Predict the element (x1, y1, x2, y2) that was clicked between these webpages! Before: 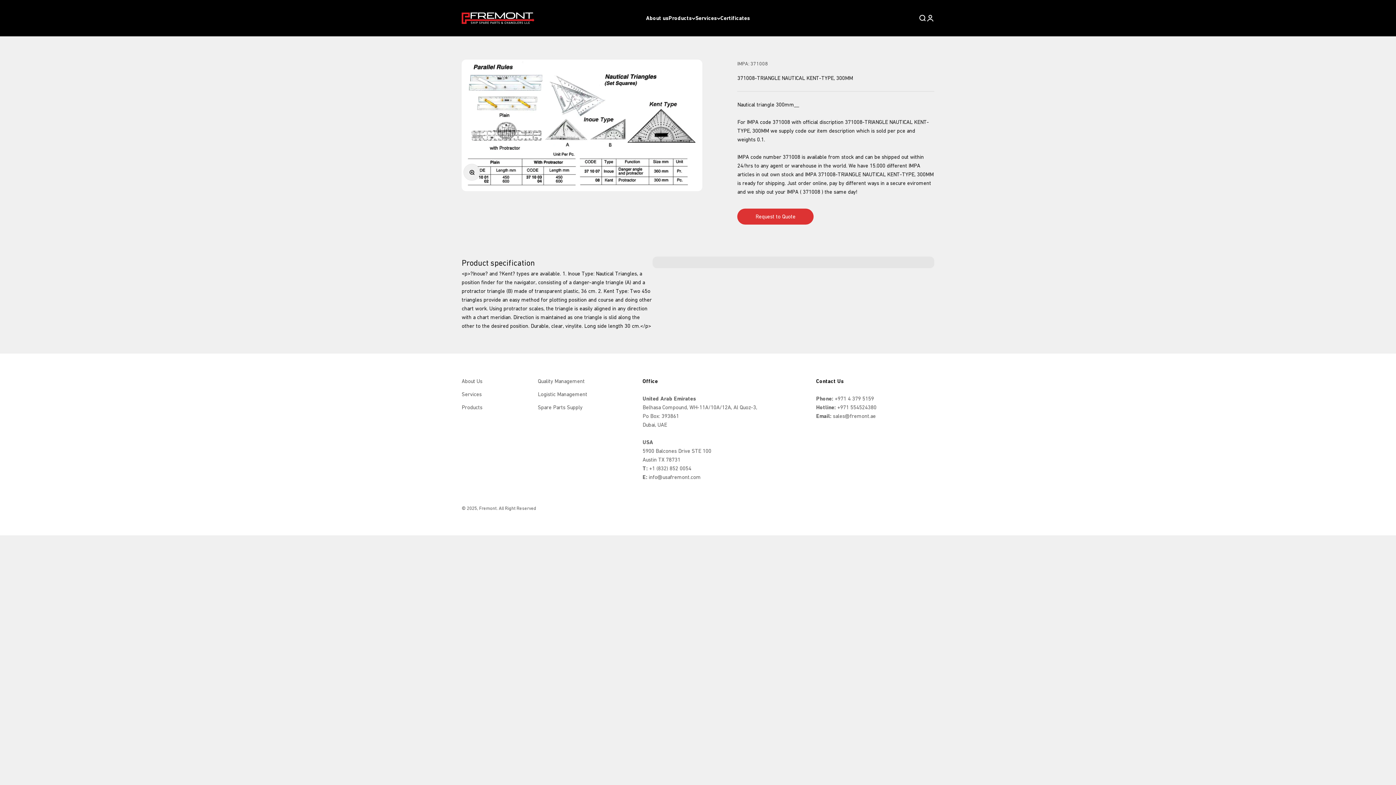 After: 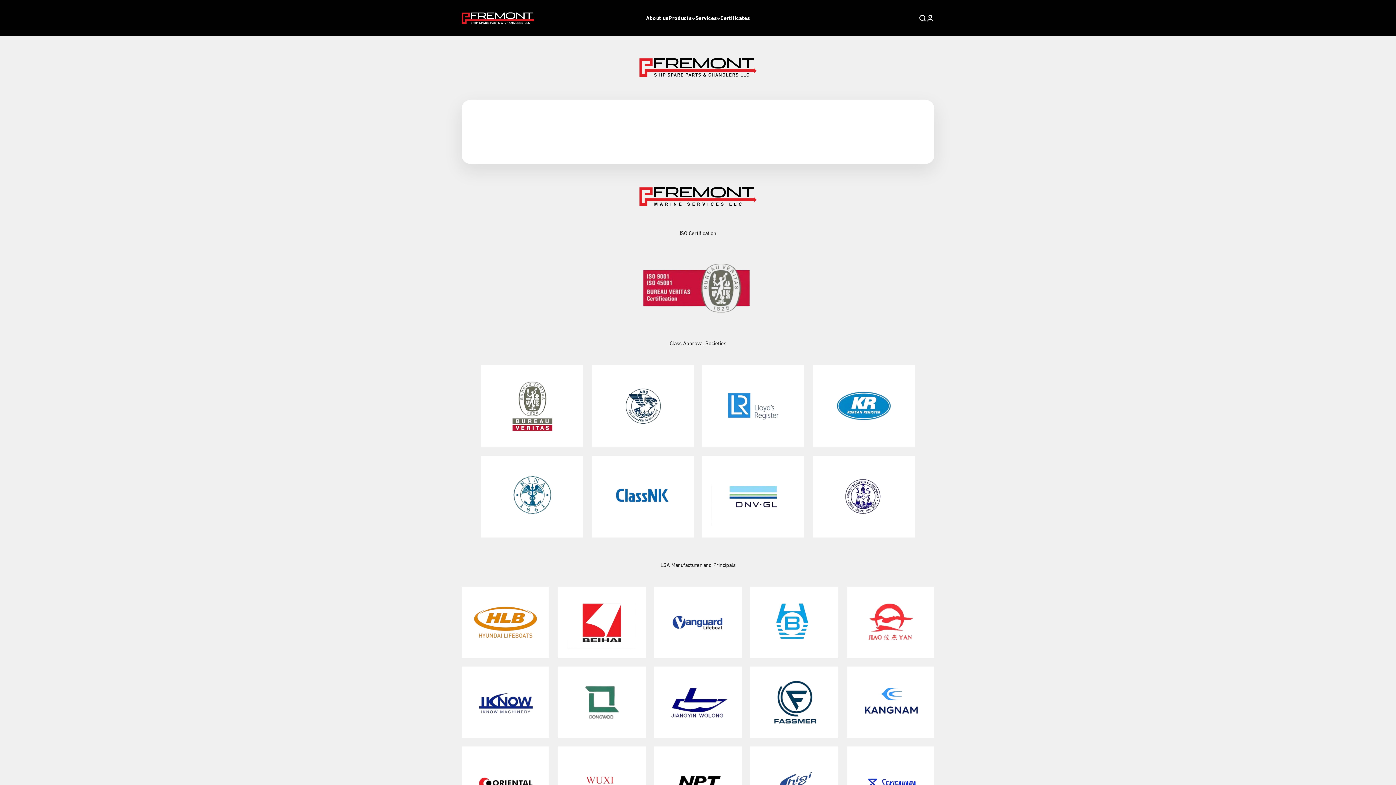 Action: label: Certificates bbox: (720, 14, 750, 21)